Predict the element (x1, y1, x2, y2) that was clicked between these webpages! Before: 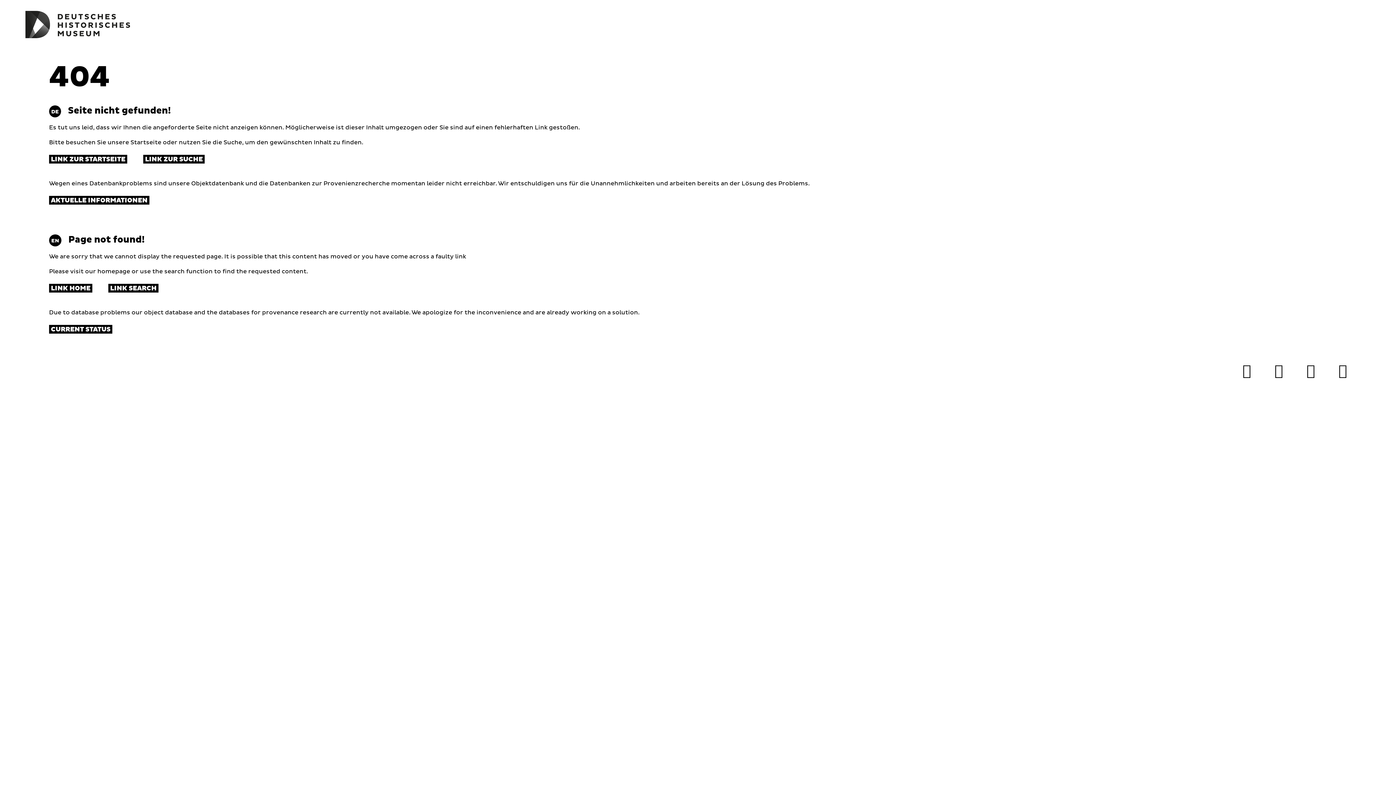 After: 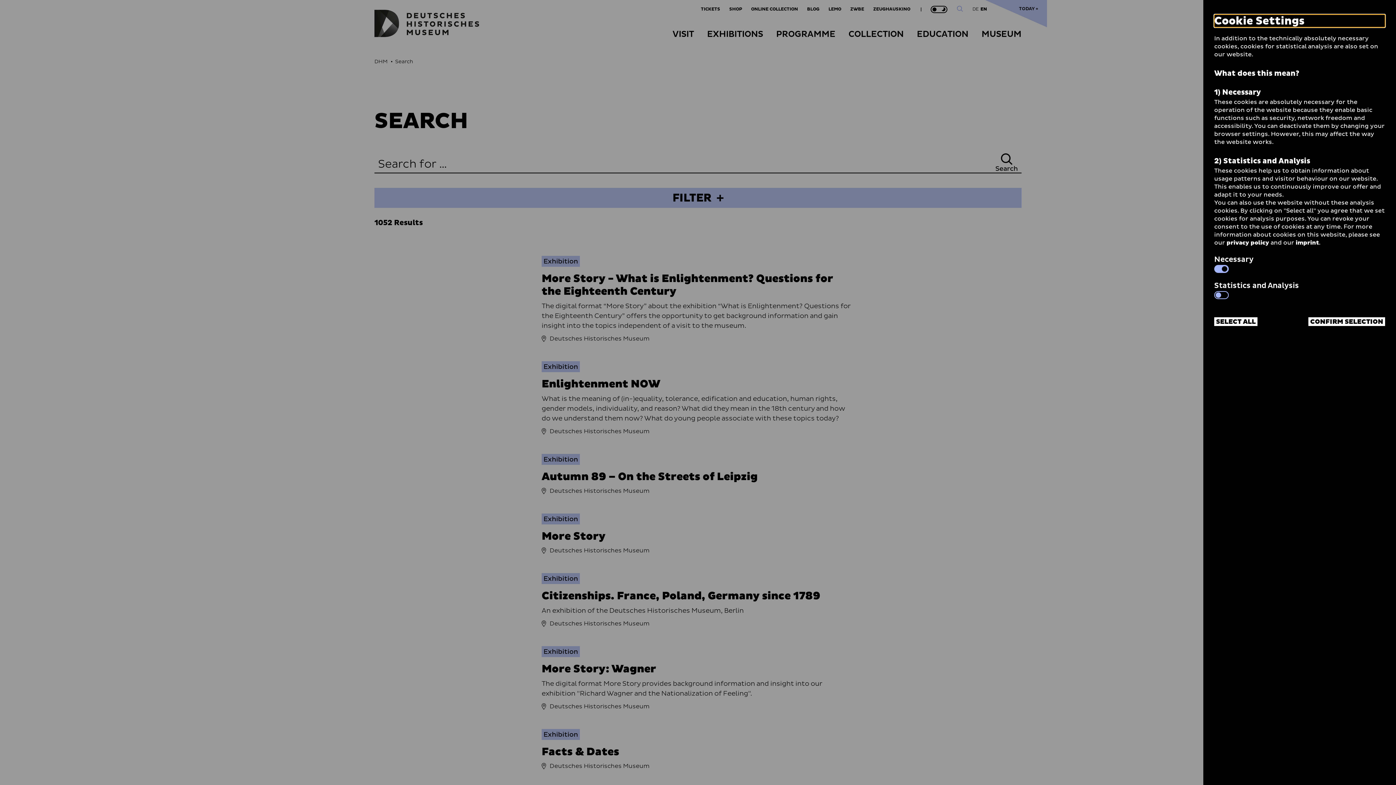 Action: label: LINK SEARCH bbox: (108, 283, 158, 292)